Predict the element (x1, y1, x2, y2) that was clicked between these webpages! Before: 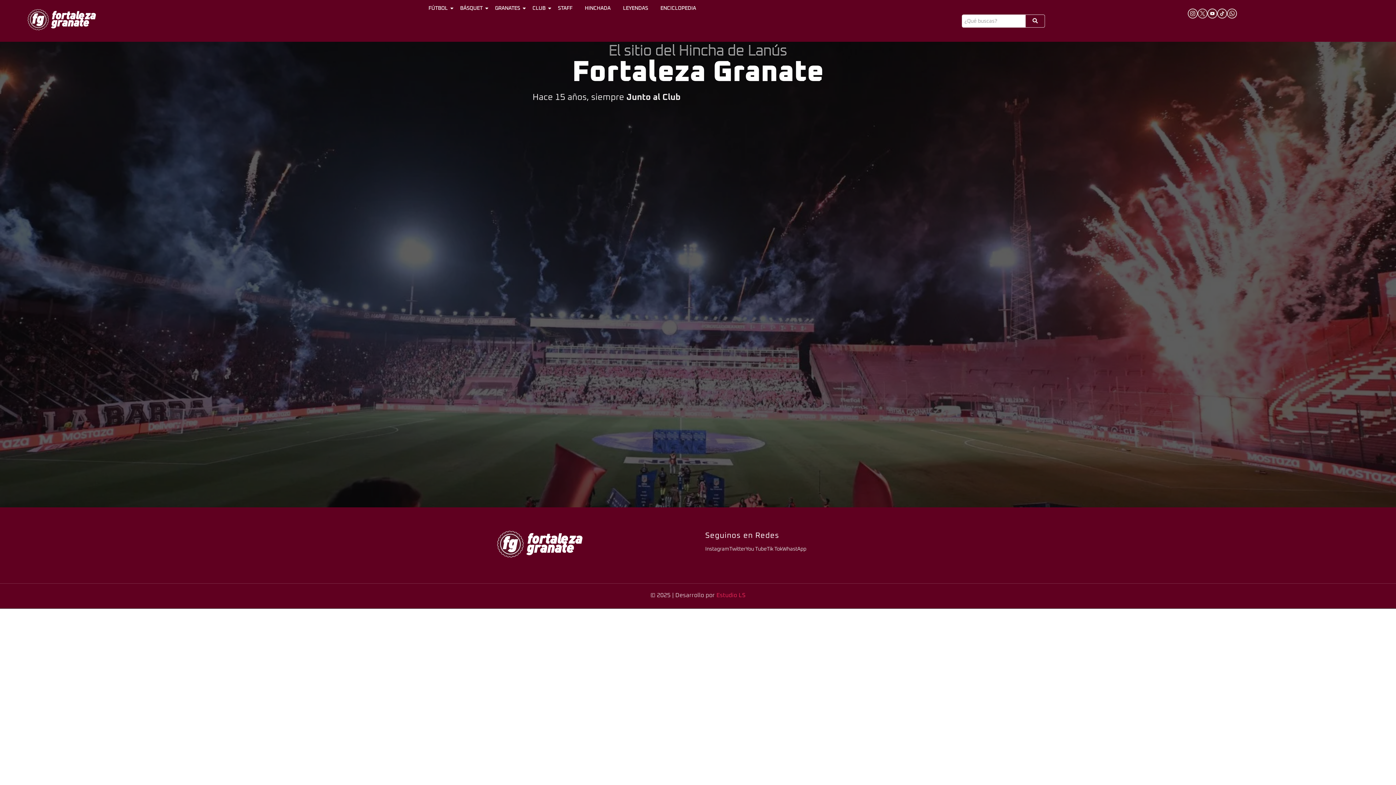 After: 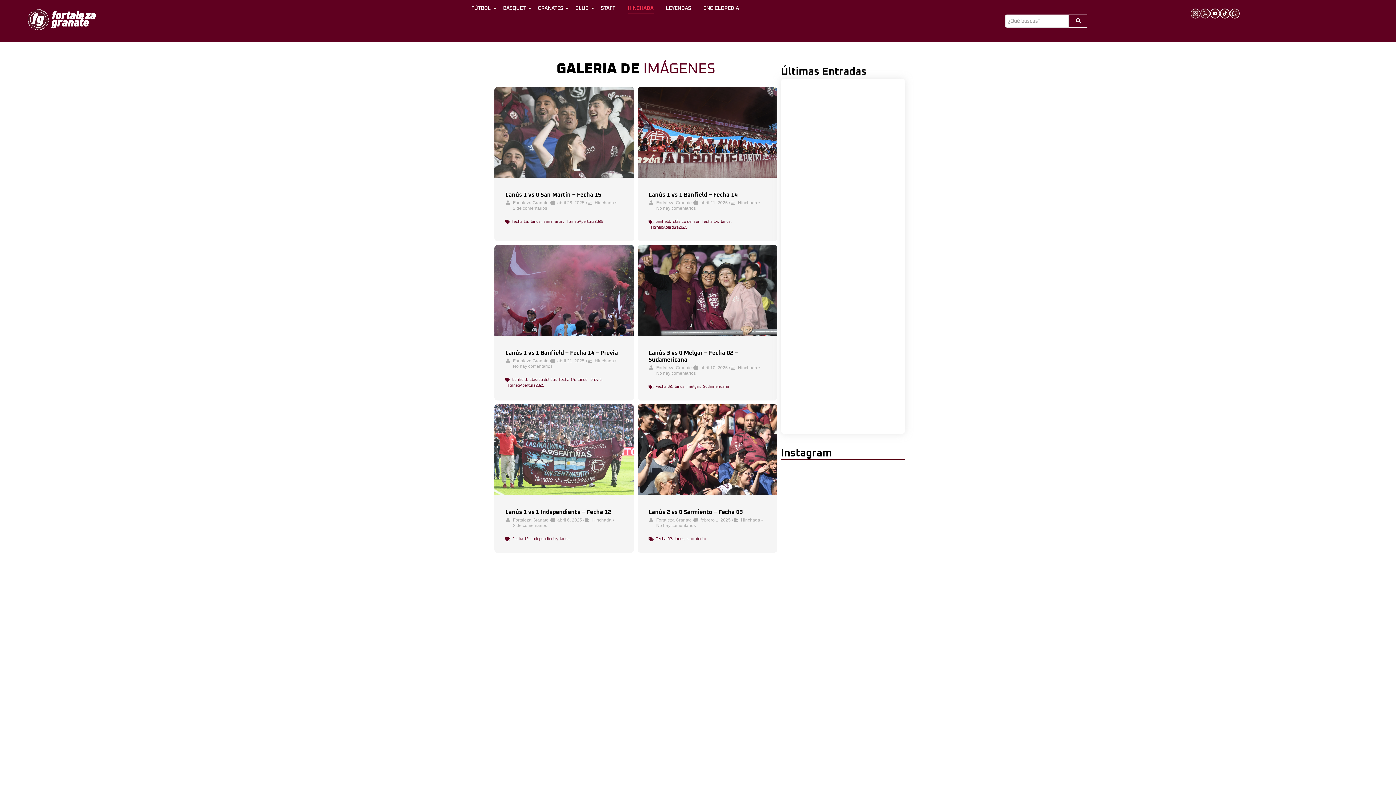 Action: label: HINCHADA bbox: (582, 3, 613, 13)